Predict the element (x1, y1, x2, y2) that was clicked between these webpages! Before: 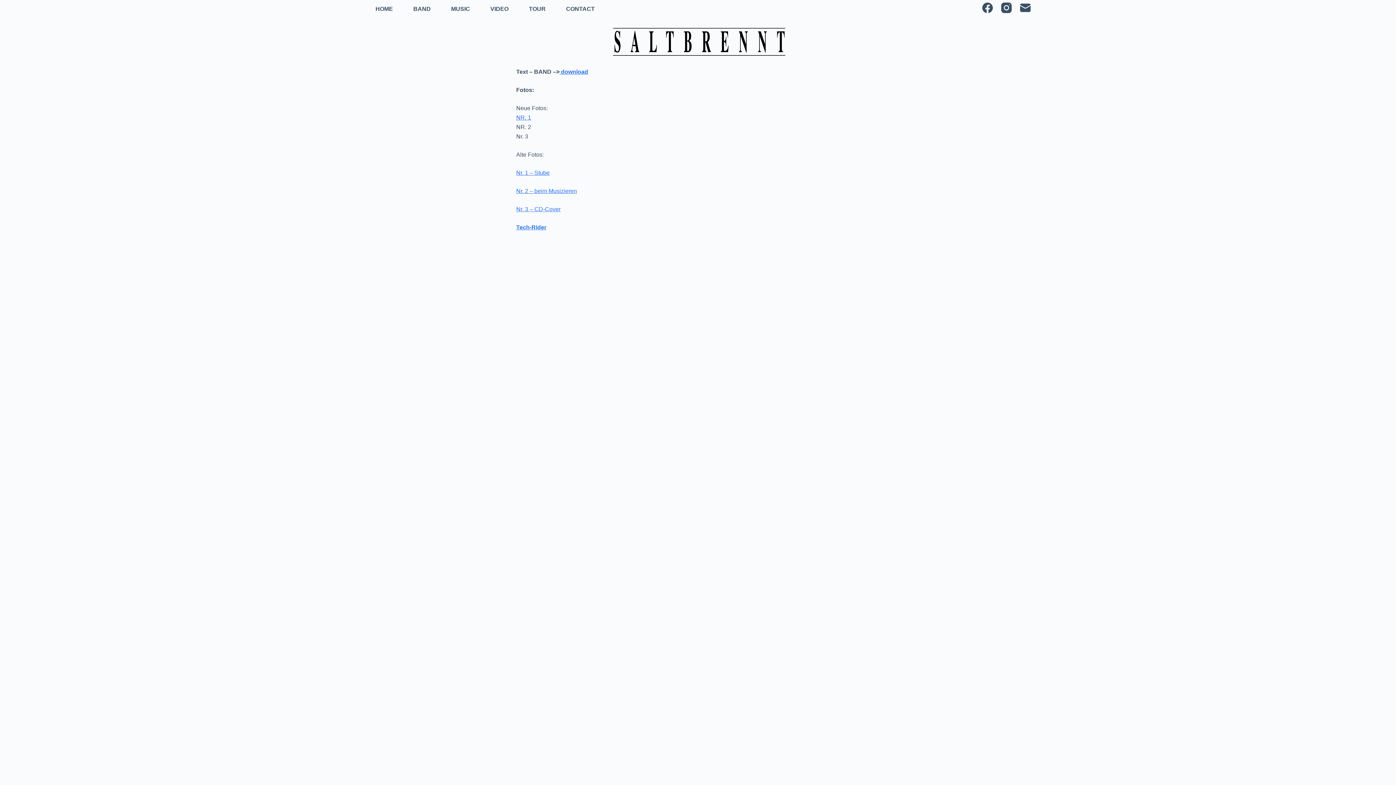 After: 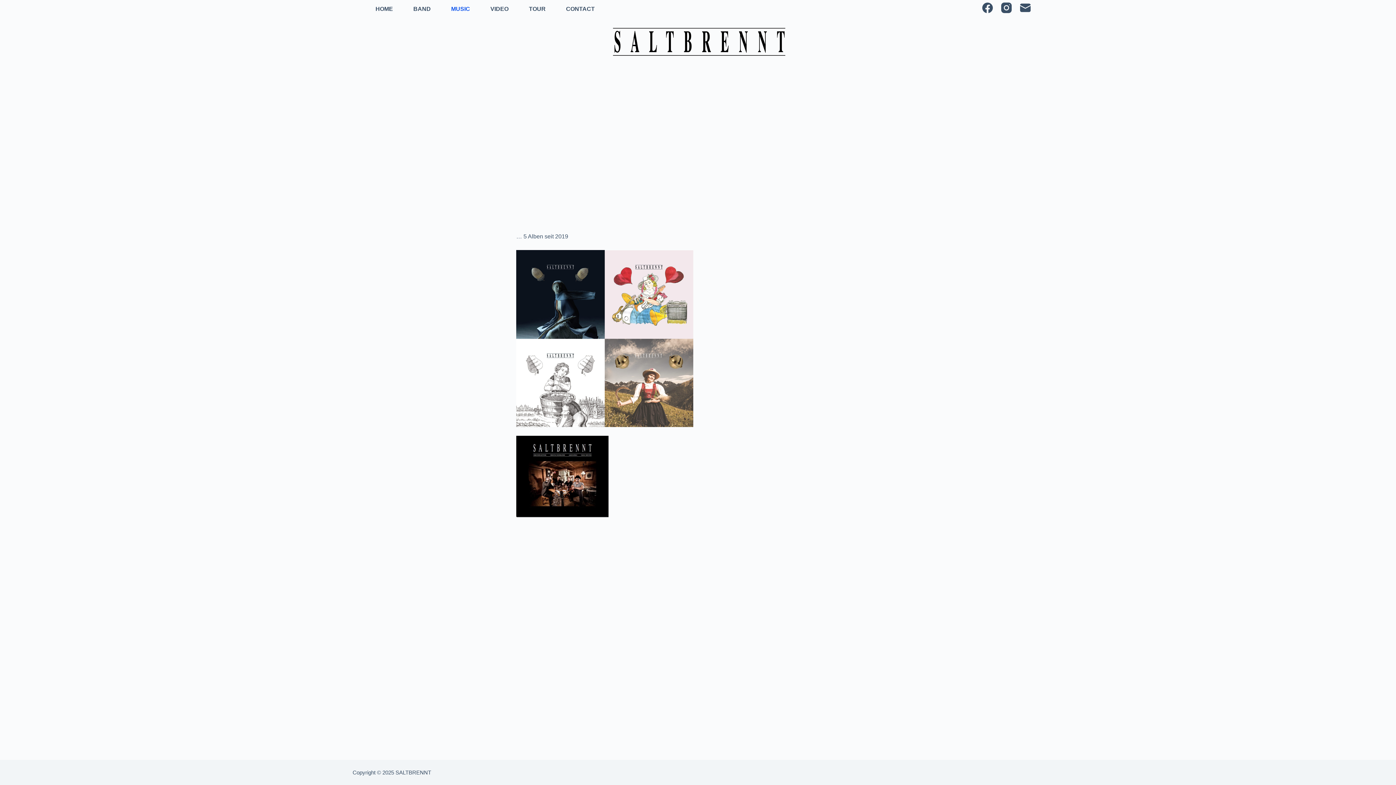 Action: bbox: (441, 0, 480, 18) label: MUSIC